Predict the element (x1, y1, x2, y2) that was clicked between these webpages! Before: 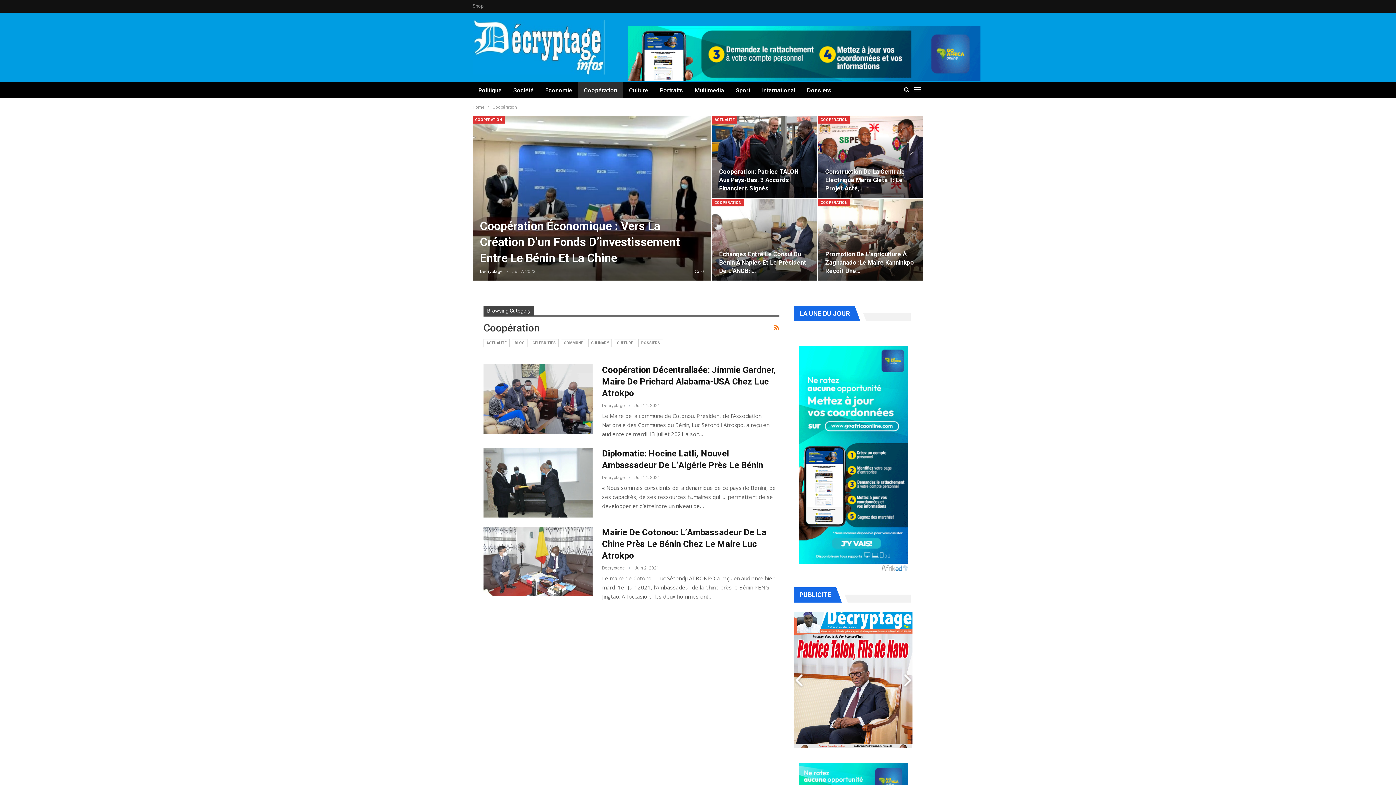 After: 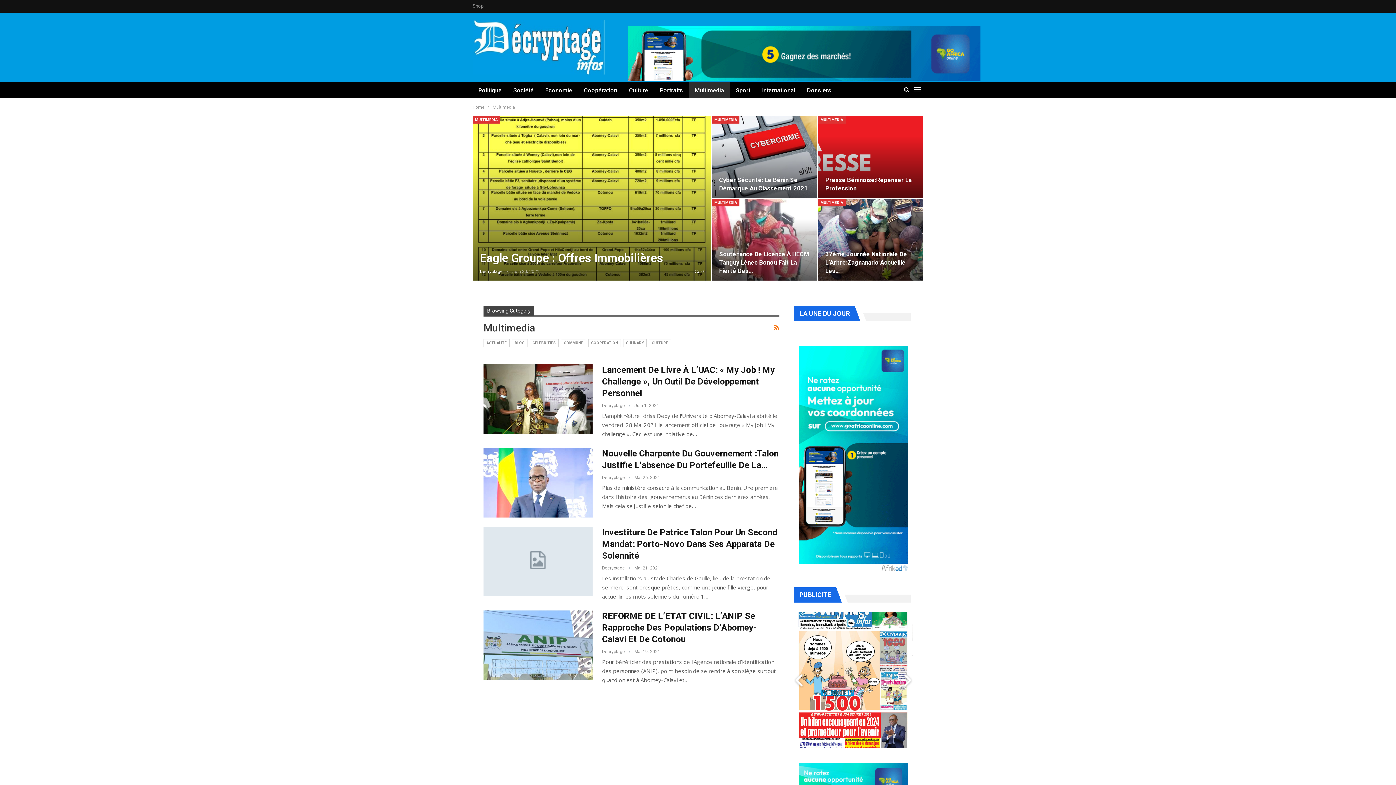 Action: label: Multimedia bbox: (689, 81, 730, 99)